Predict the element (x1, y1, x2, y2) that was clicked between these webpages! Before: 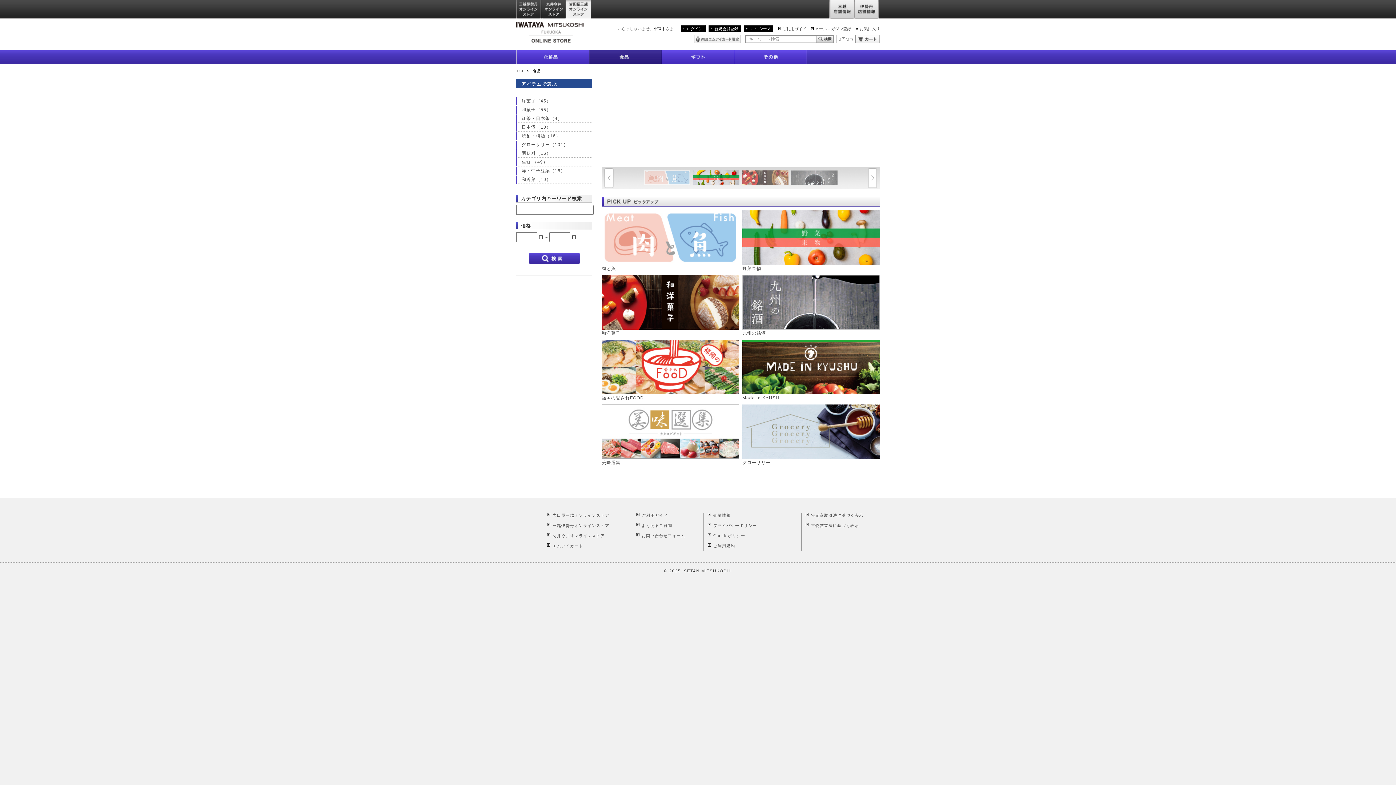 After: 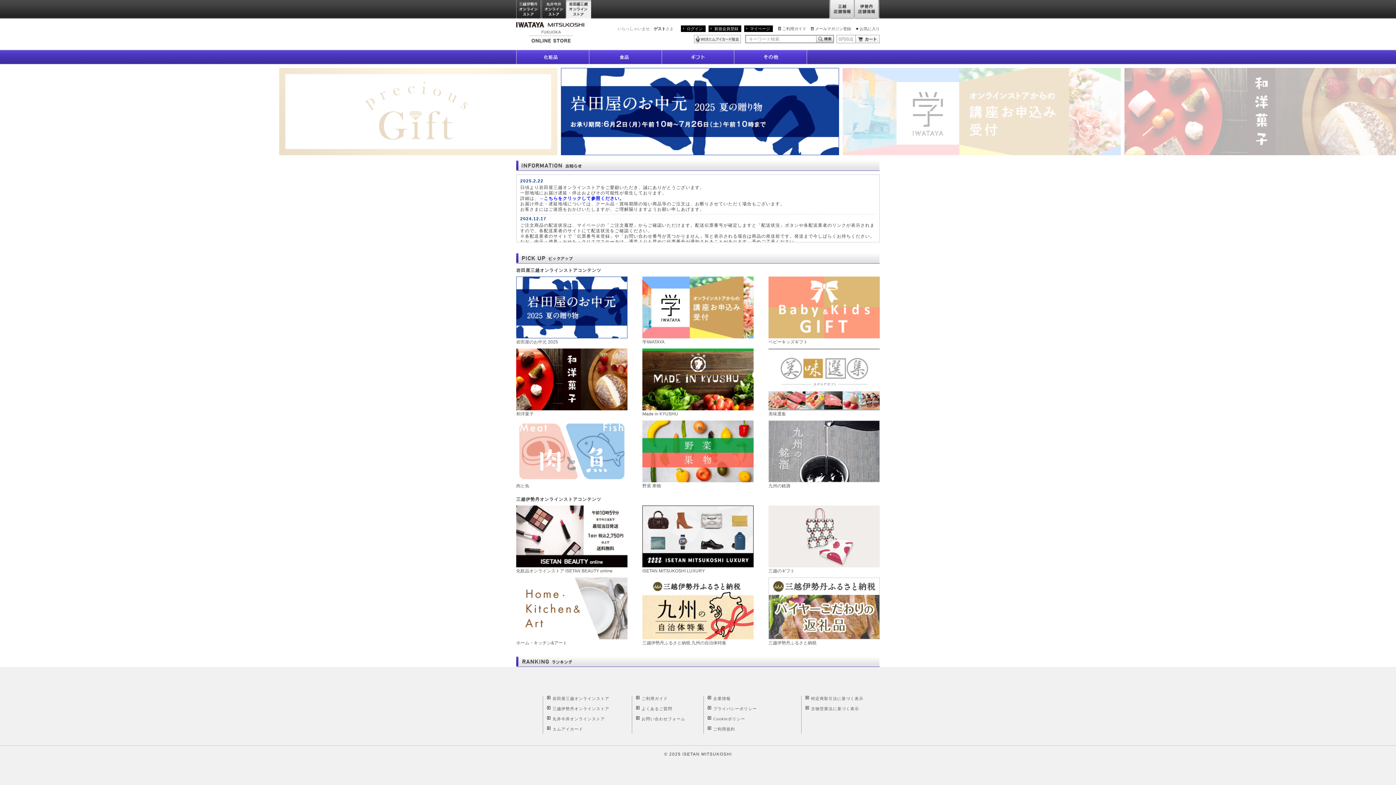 Action: label: 岩田屋三越オンラインストア bbox: (552, 513, 609, 517)